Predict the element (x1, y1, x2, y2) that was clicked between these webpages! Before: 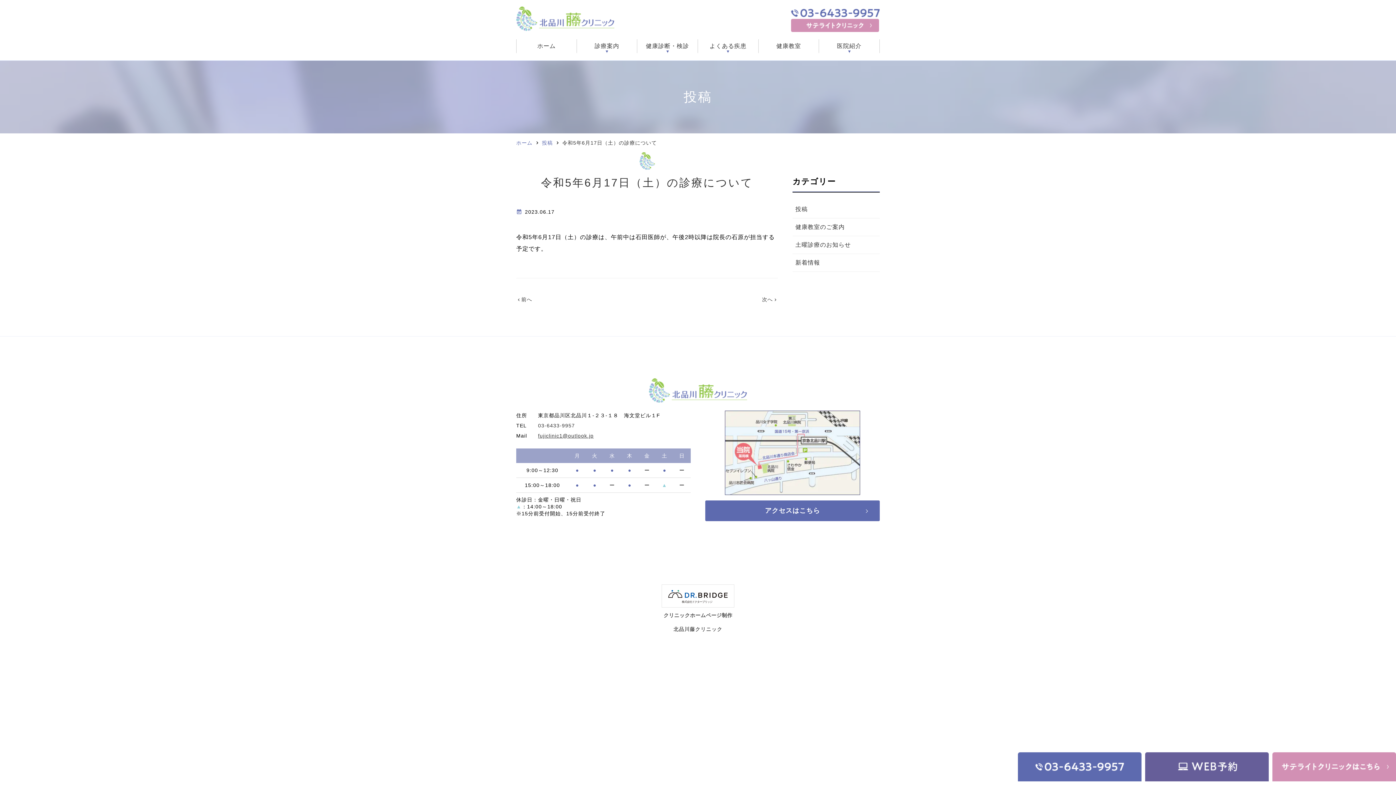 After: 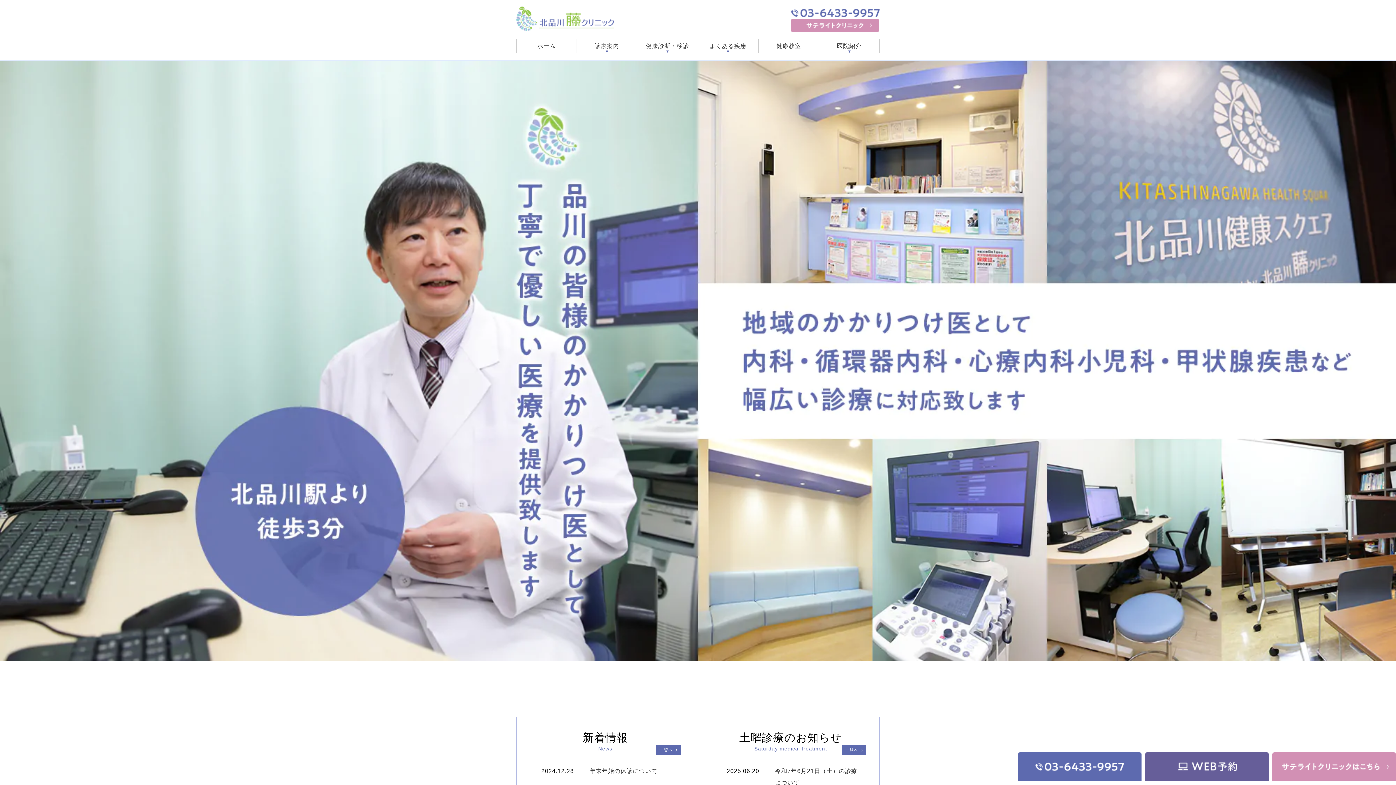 Action: bbox: (516, 21, 614, 28)